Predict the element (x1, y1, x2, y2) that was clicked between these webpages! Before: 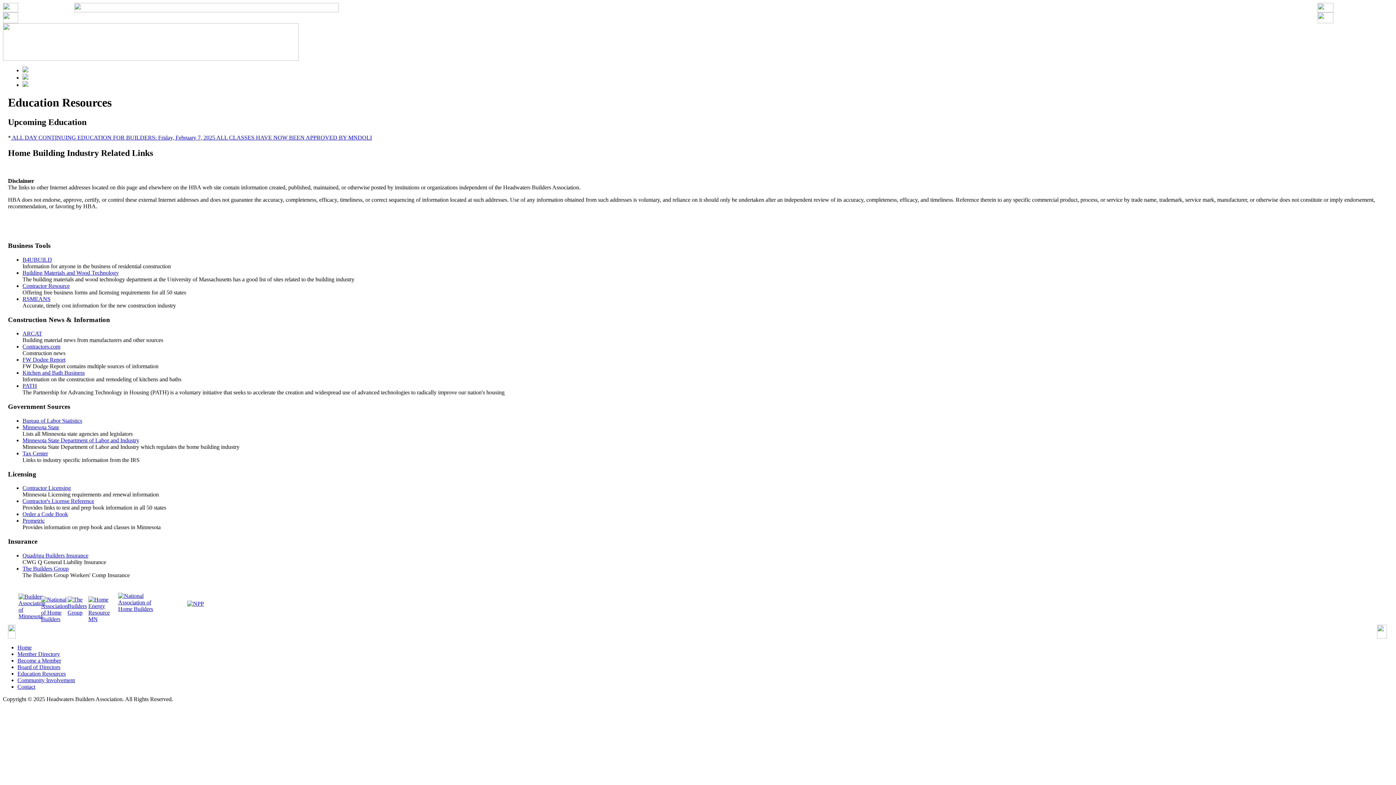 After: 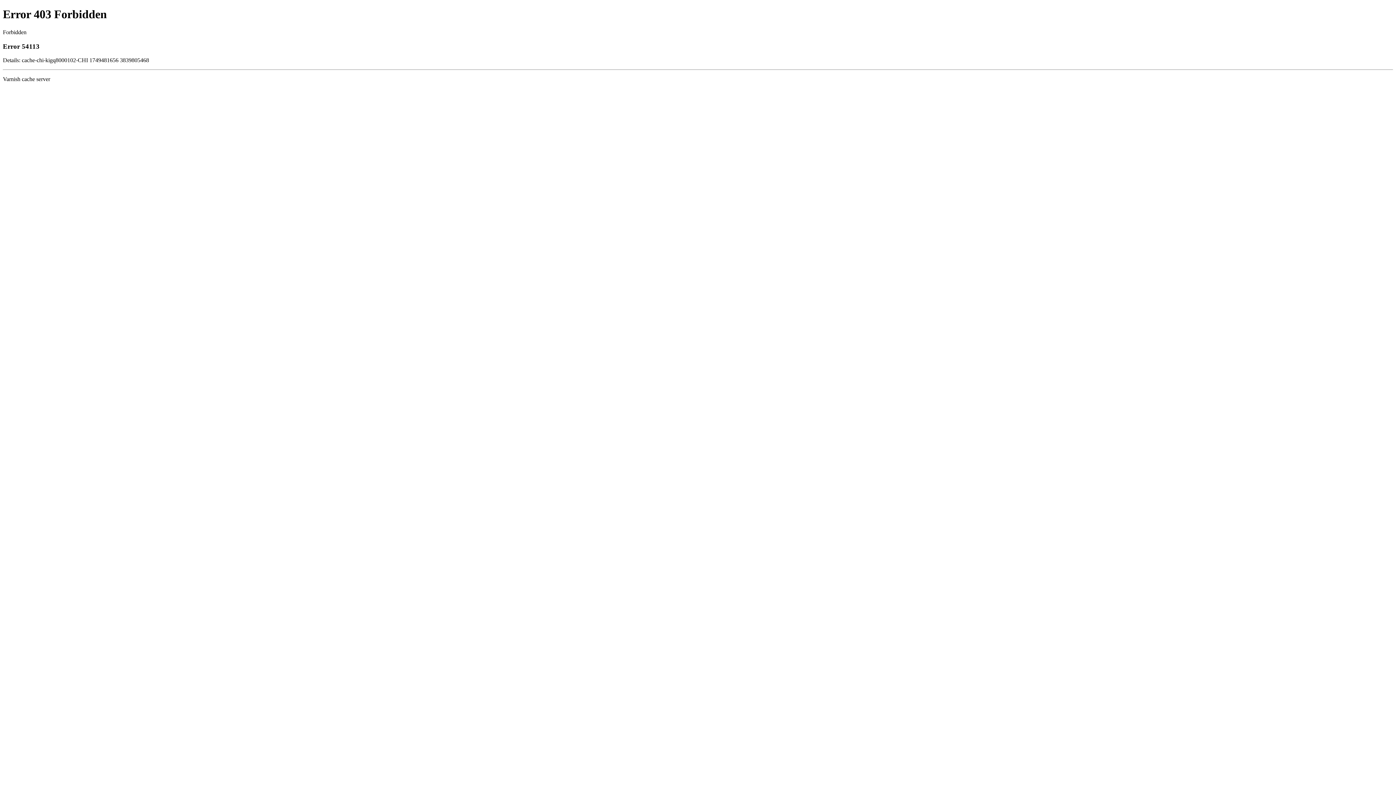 Action: bbox: (22, 296, 50, 302) label: RSMEANS